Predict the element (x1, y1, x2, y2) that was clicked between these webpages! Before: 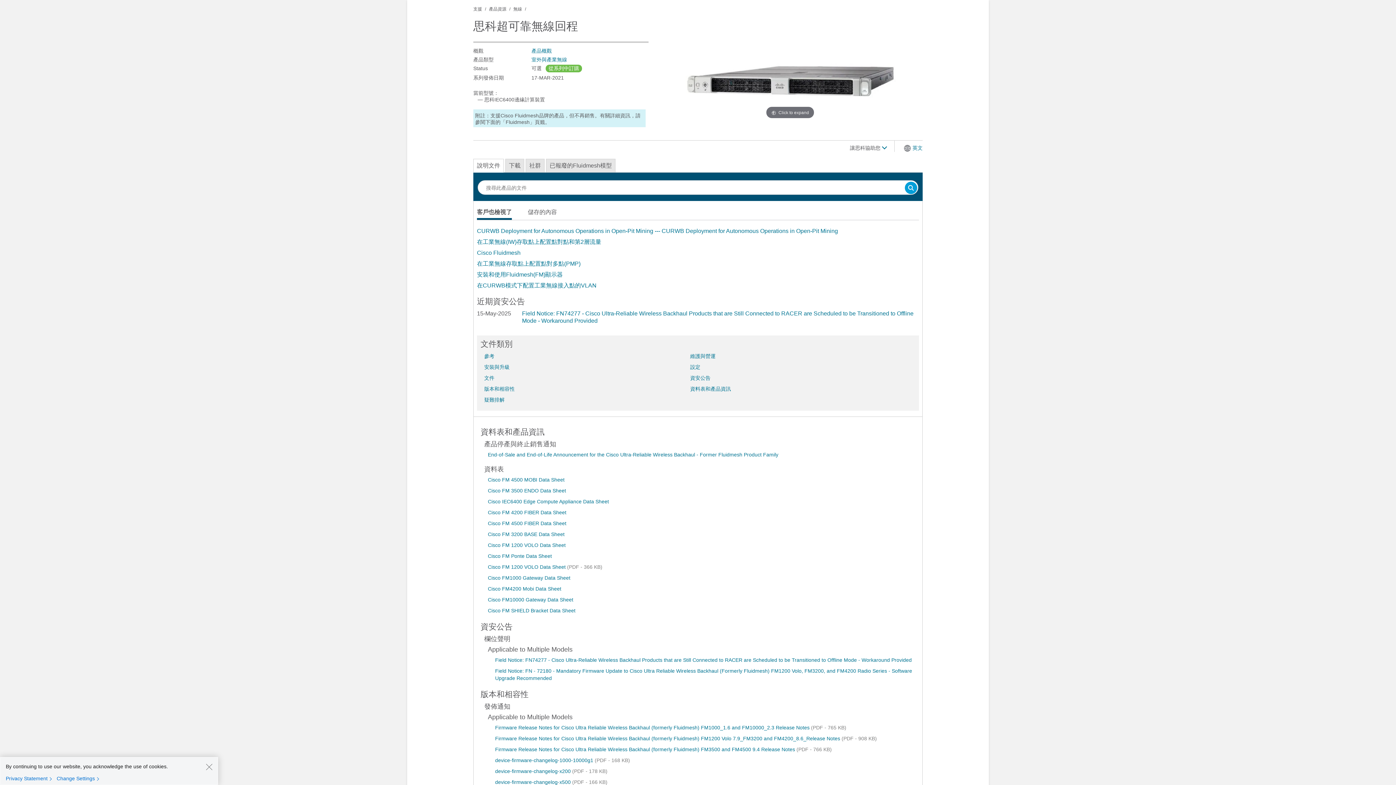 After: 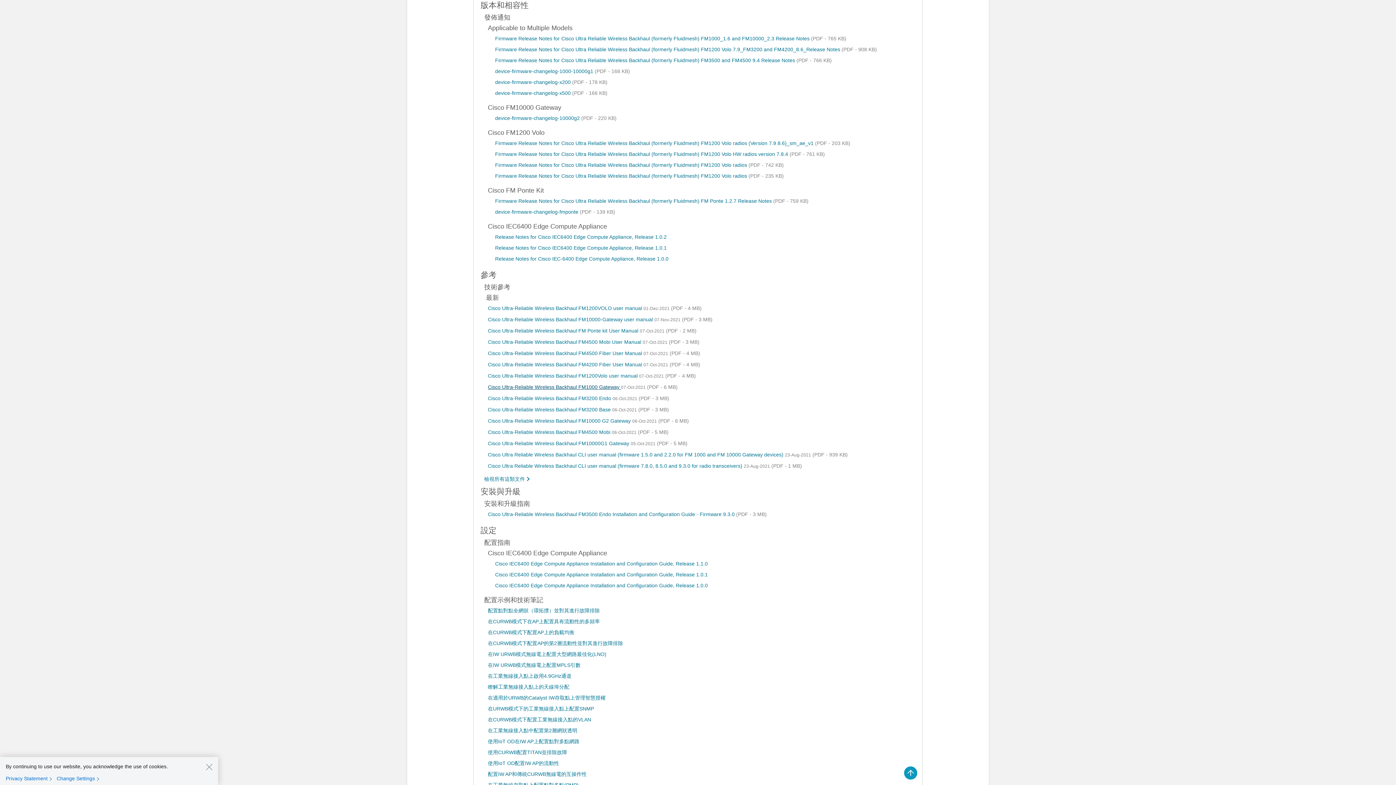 Action: bbox: (484, 386, 514, 392) label: 版本和相容性